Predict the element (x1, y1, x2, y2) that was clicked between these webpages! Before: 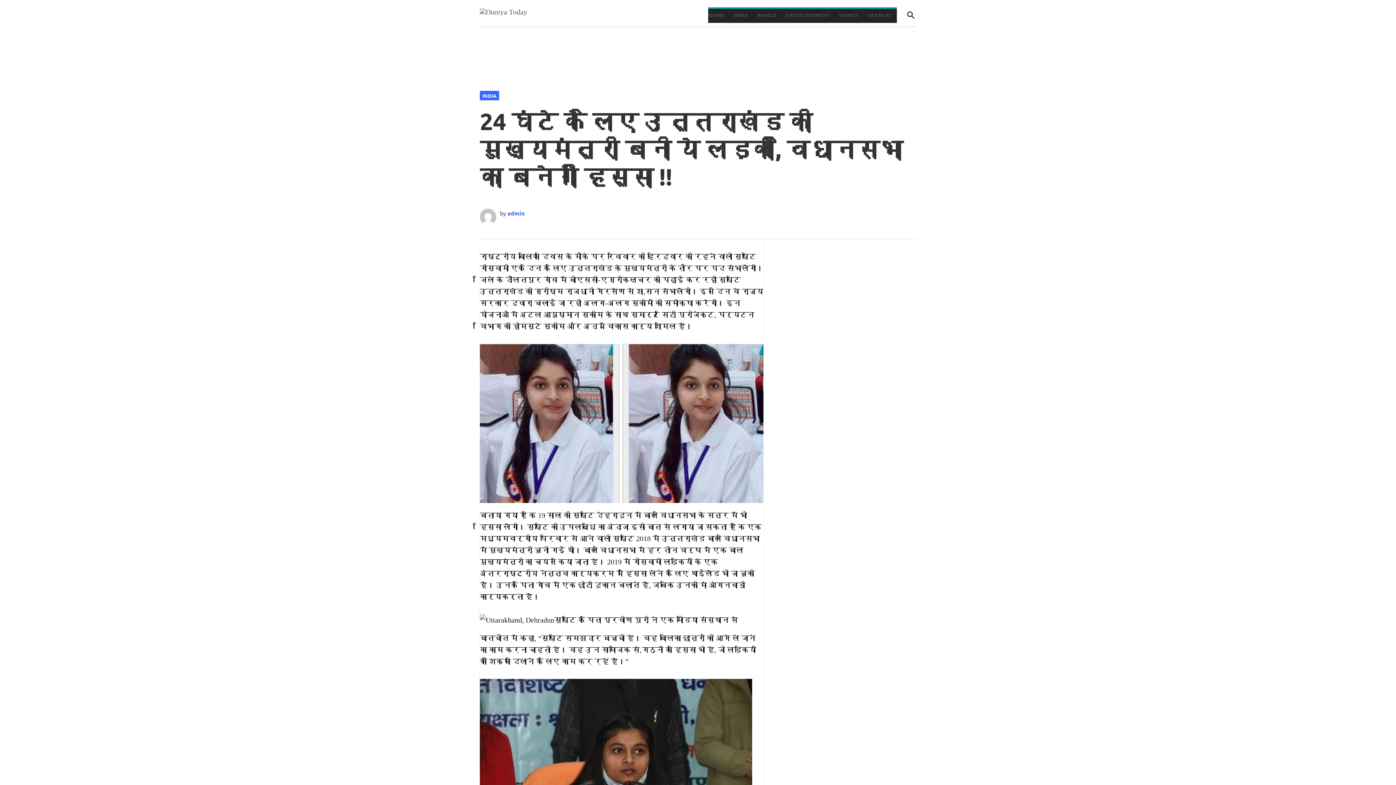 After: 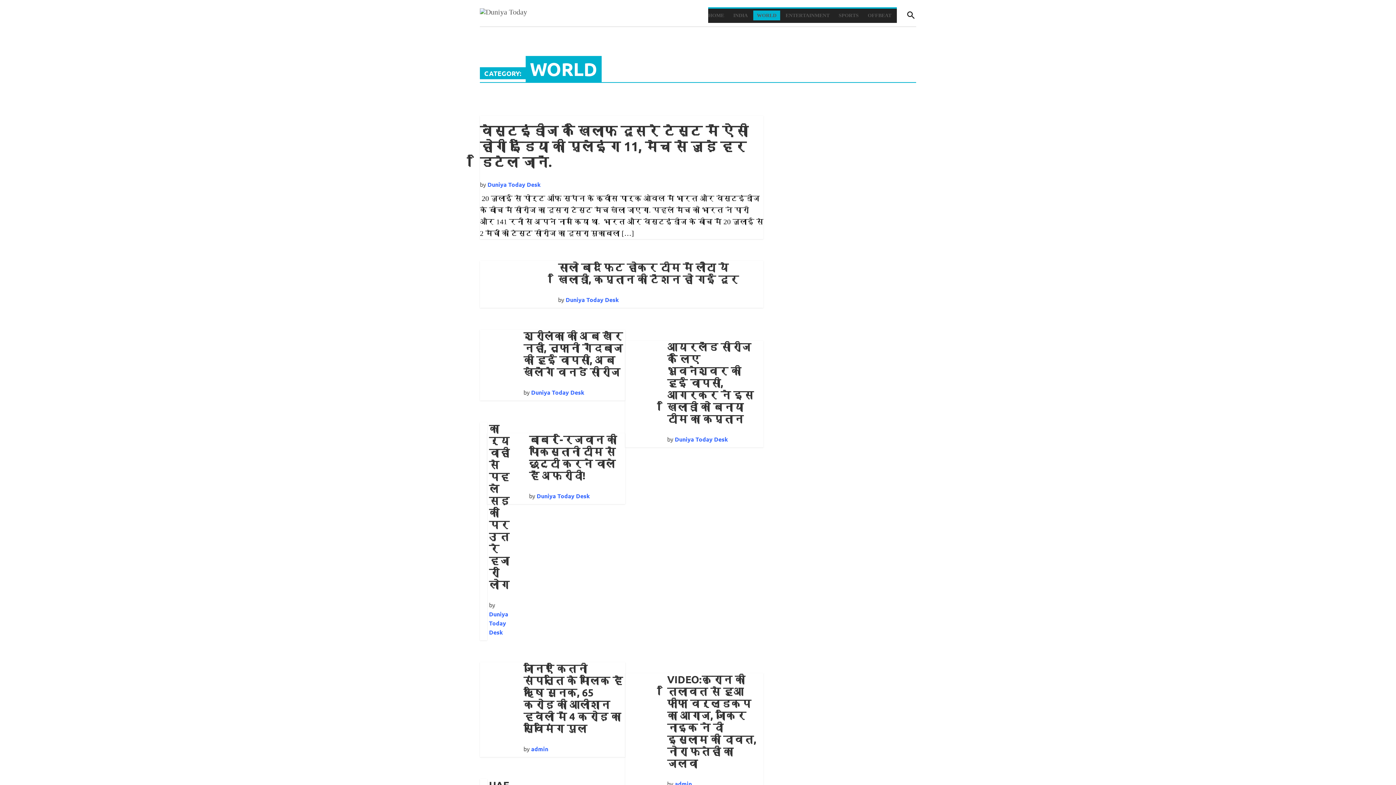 Action: label: WORLD bbox: (753, 22, 780, 32)